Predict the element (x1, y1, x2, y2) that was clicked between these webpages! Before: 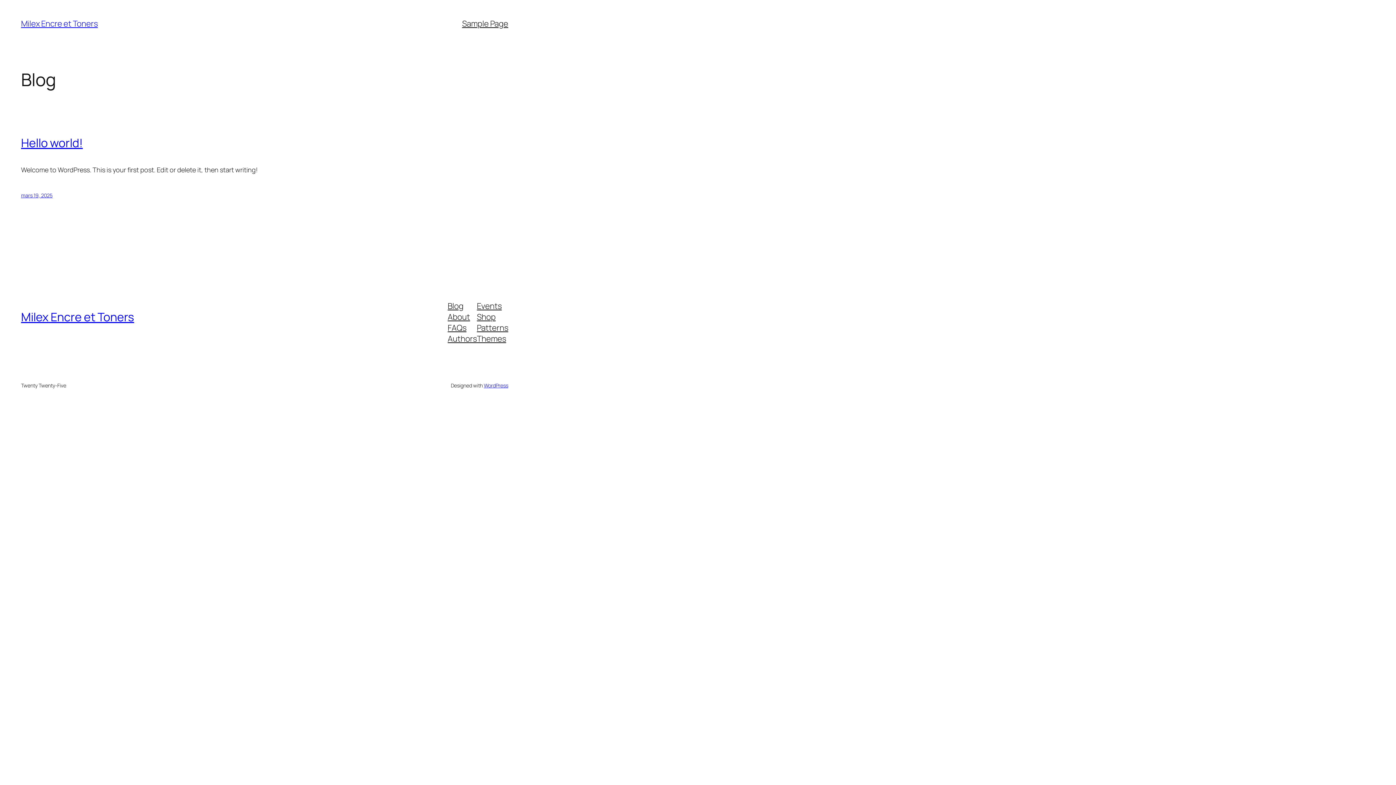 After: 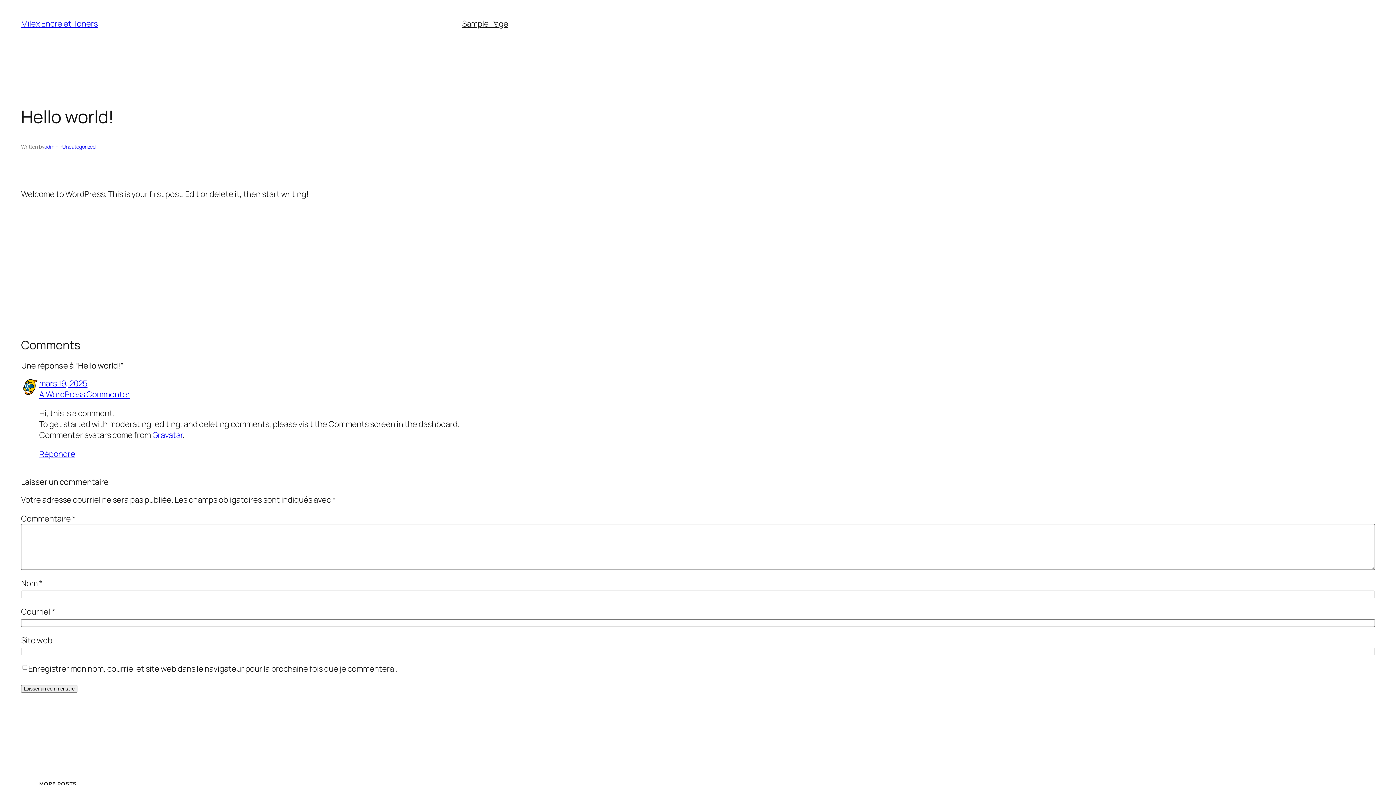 Action: label: Hello world! bbox: (21, 134, 82, 150)